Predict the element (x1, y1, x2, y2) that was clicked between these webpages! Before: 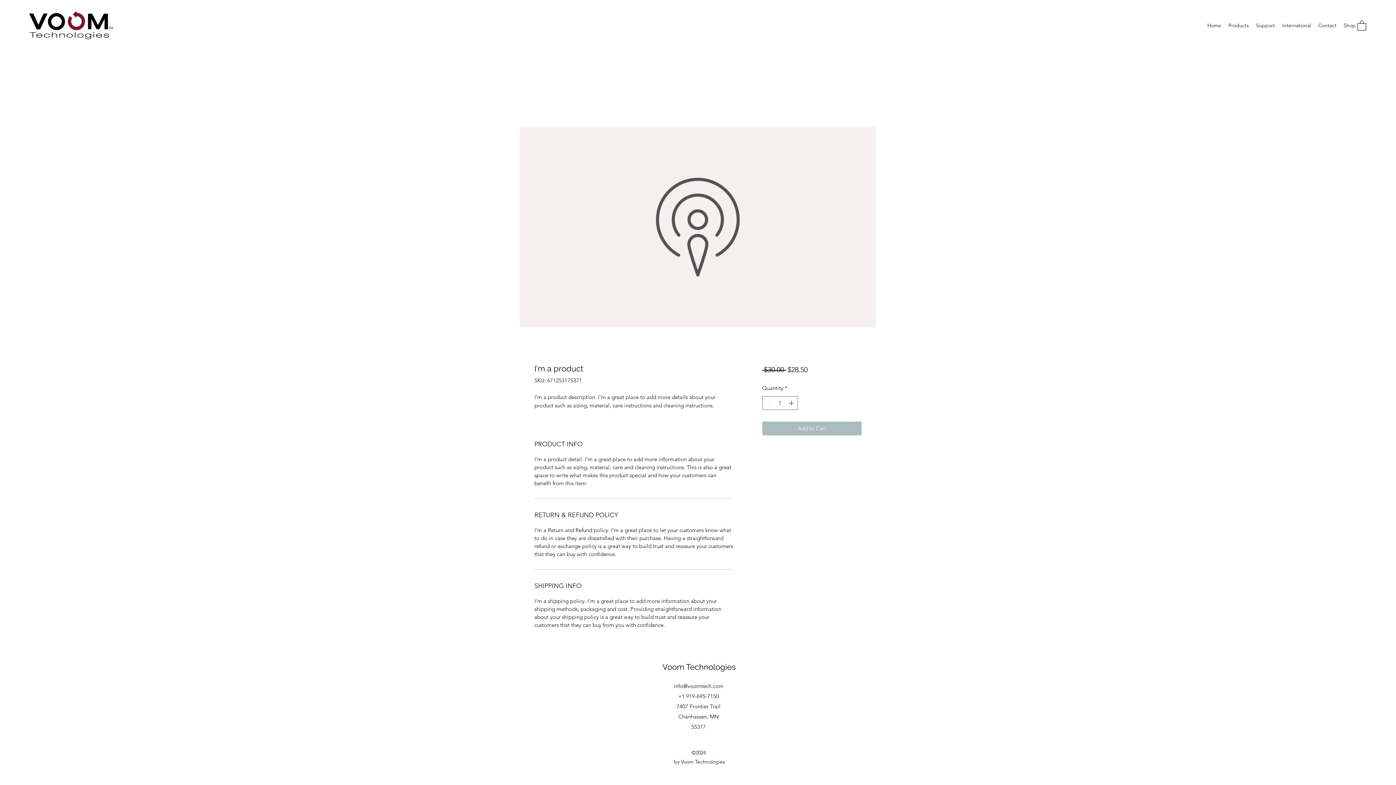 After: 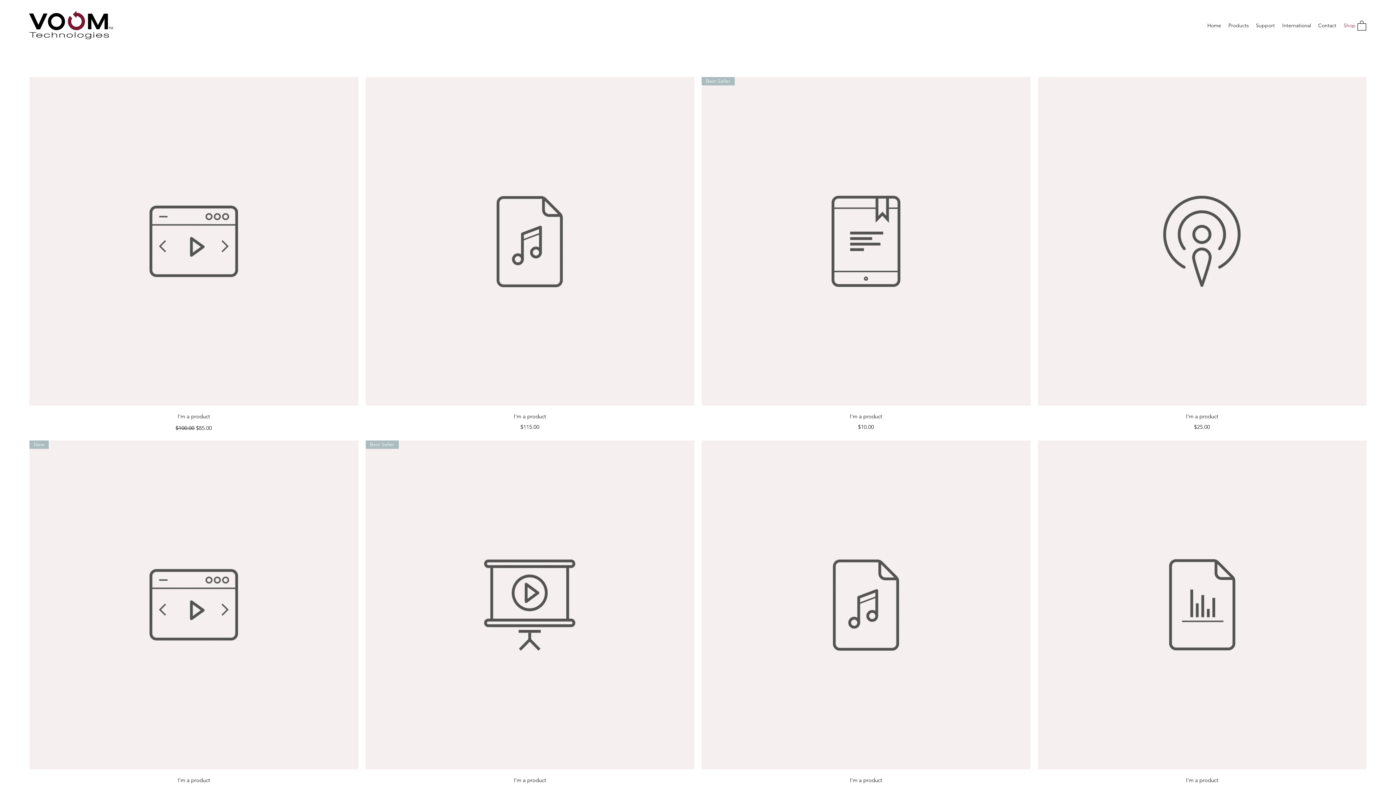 Action: bbox: (1340, 20, 1359, 30) label: Shop